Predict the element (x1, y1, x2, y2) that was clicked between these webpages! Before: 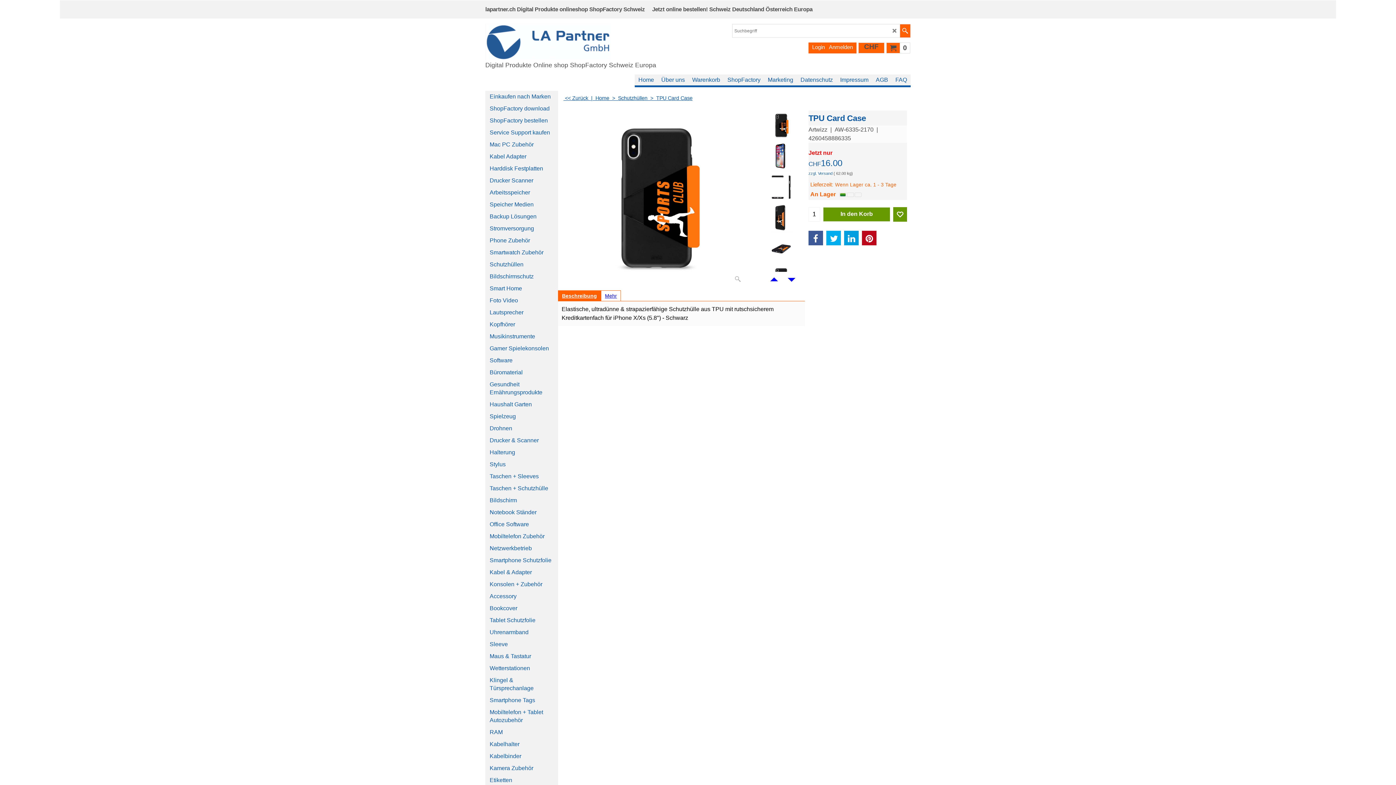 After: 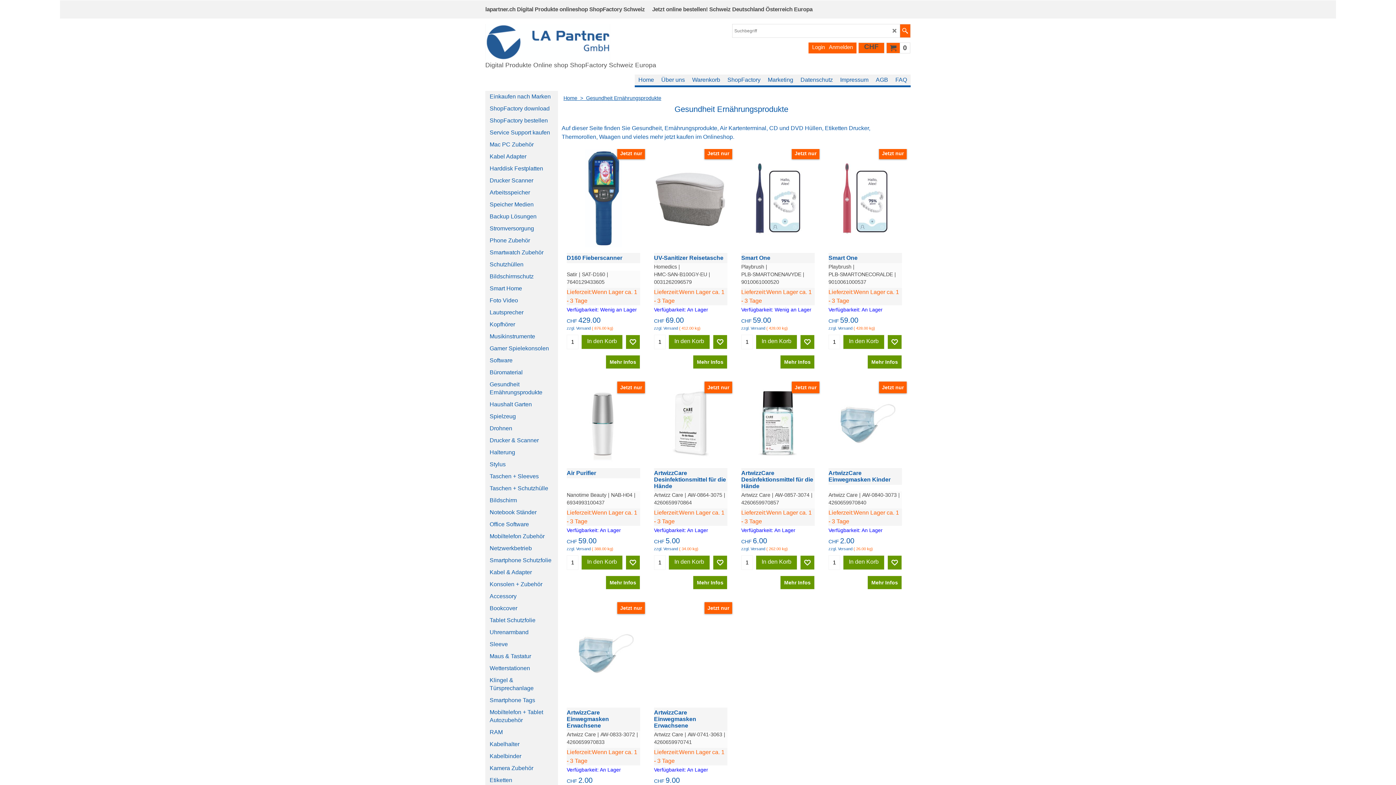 Action: bbox: (489, 378, 554, 398) label: Gesundheit Ernährungsprodukte